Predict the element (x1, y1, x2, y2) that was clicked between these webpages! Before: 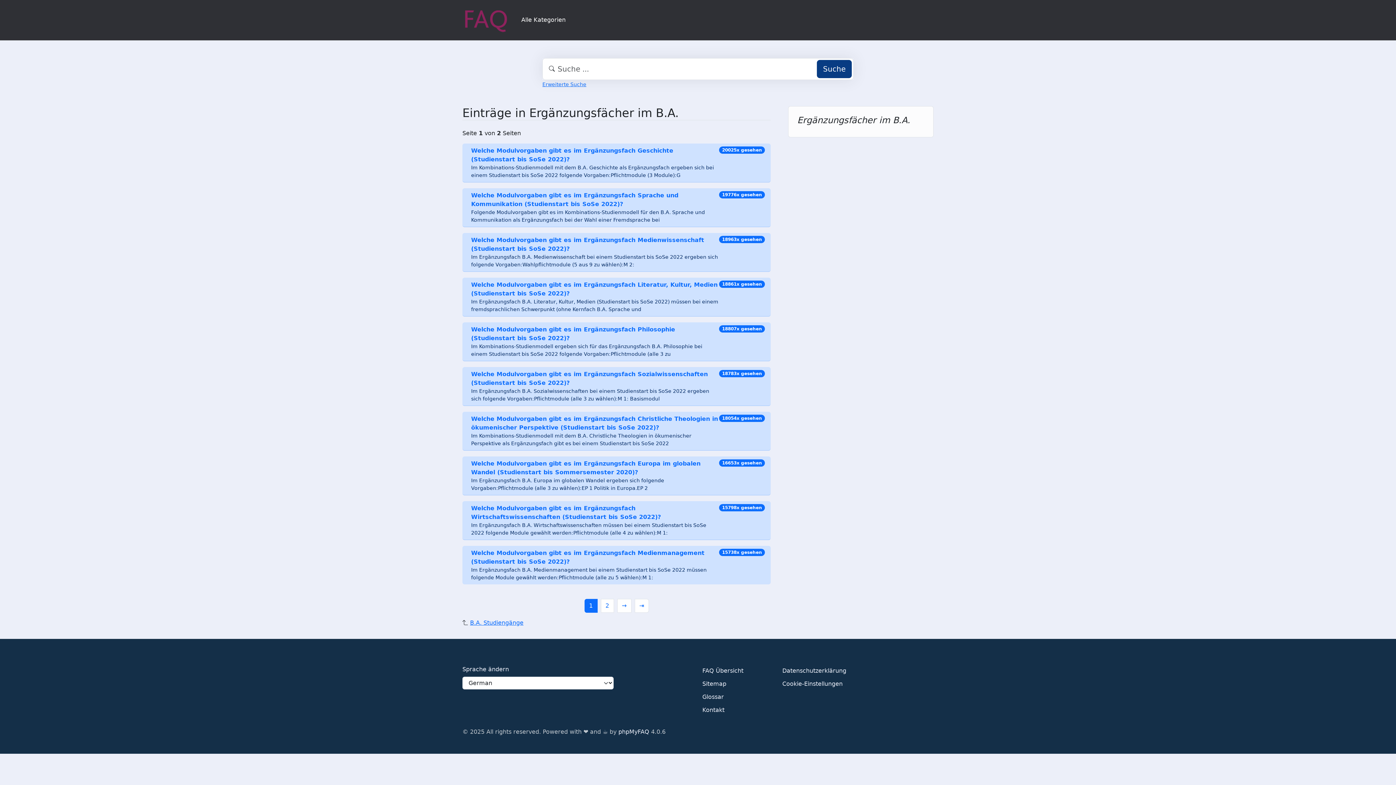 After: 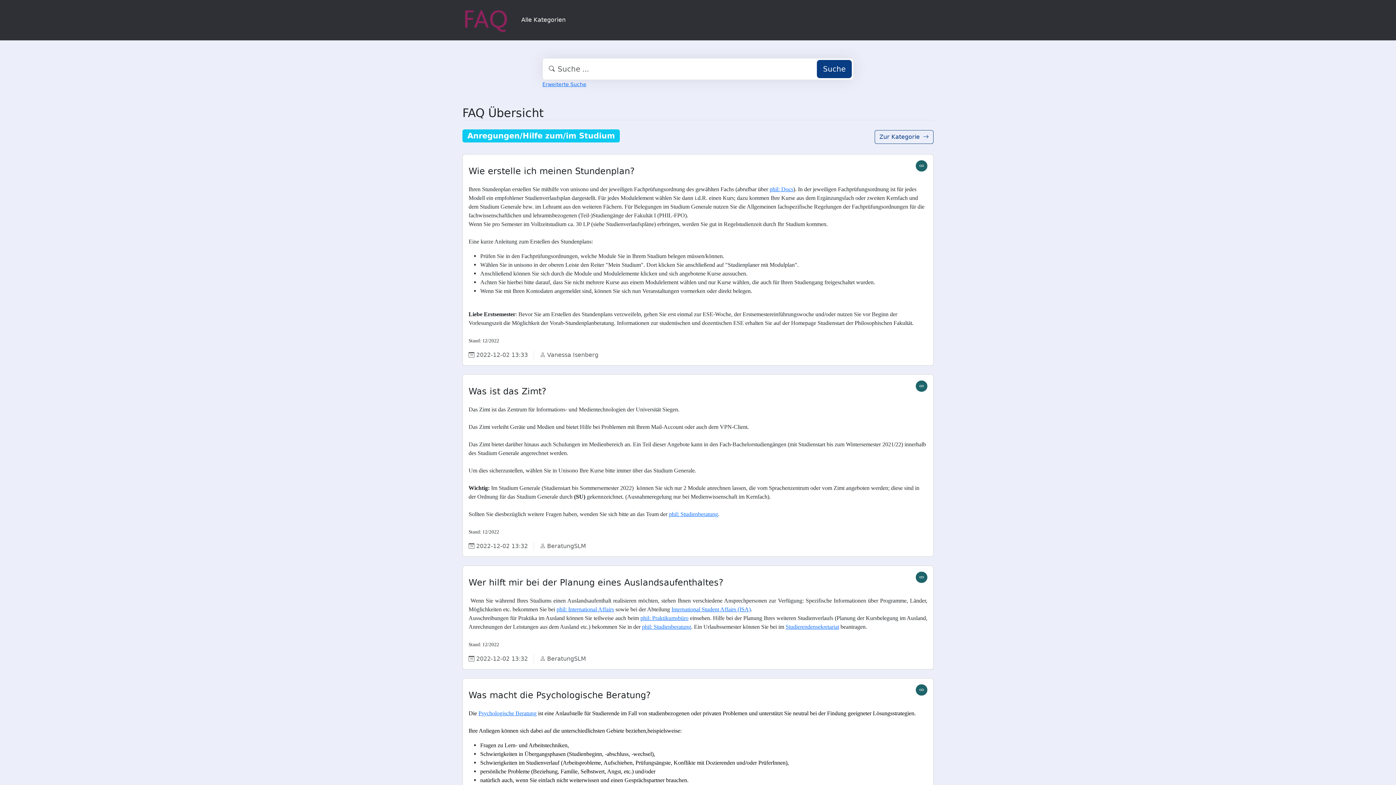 Action: label: FAQ Übersicht bbox: (702, 665, 743, 678)